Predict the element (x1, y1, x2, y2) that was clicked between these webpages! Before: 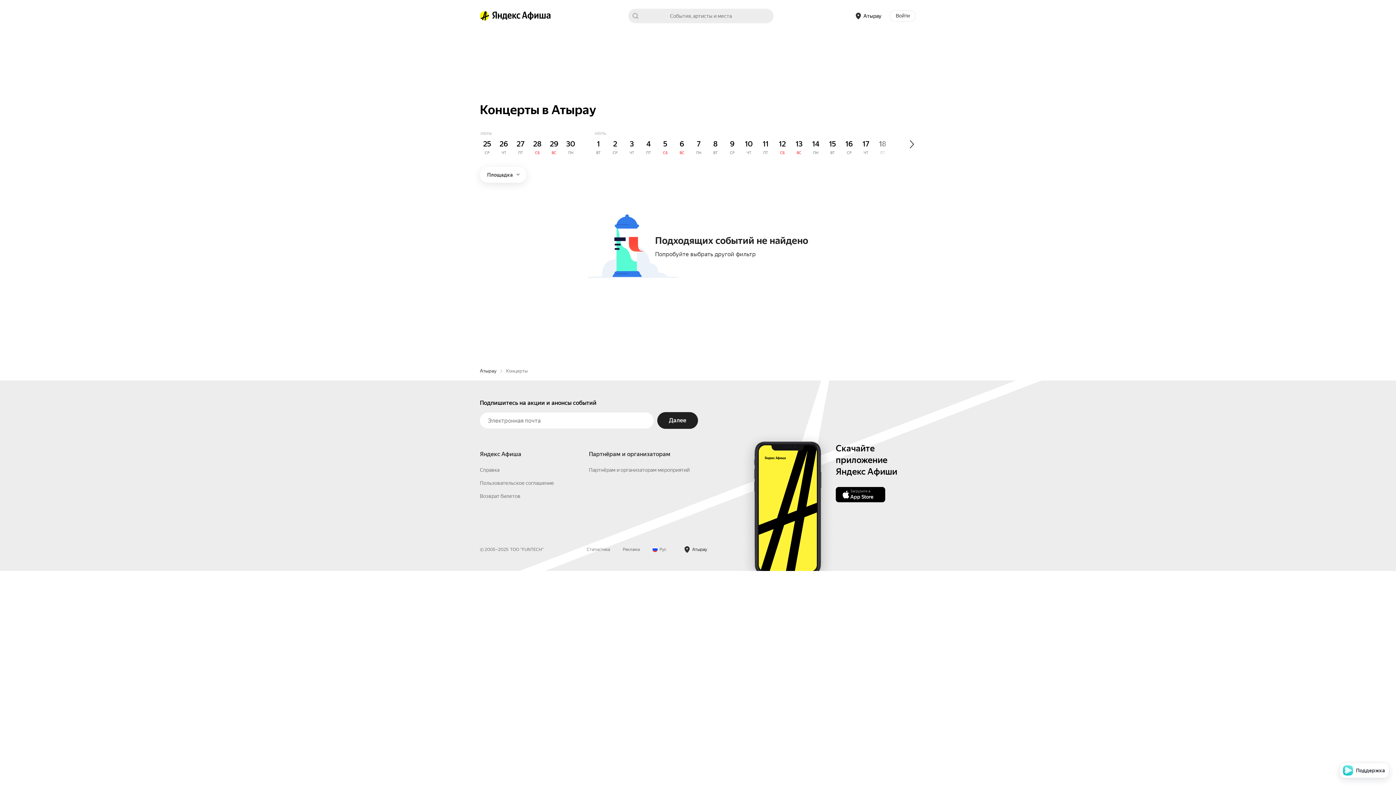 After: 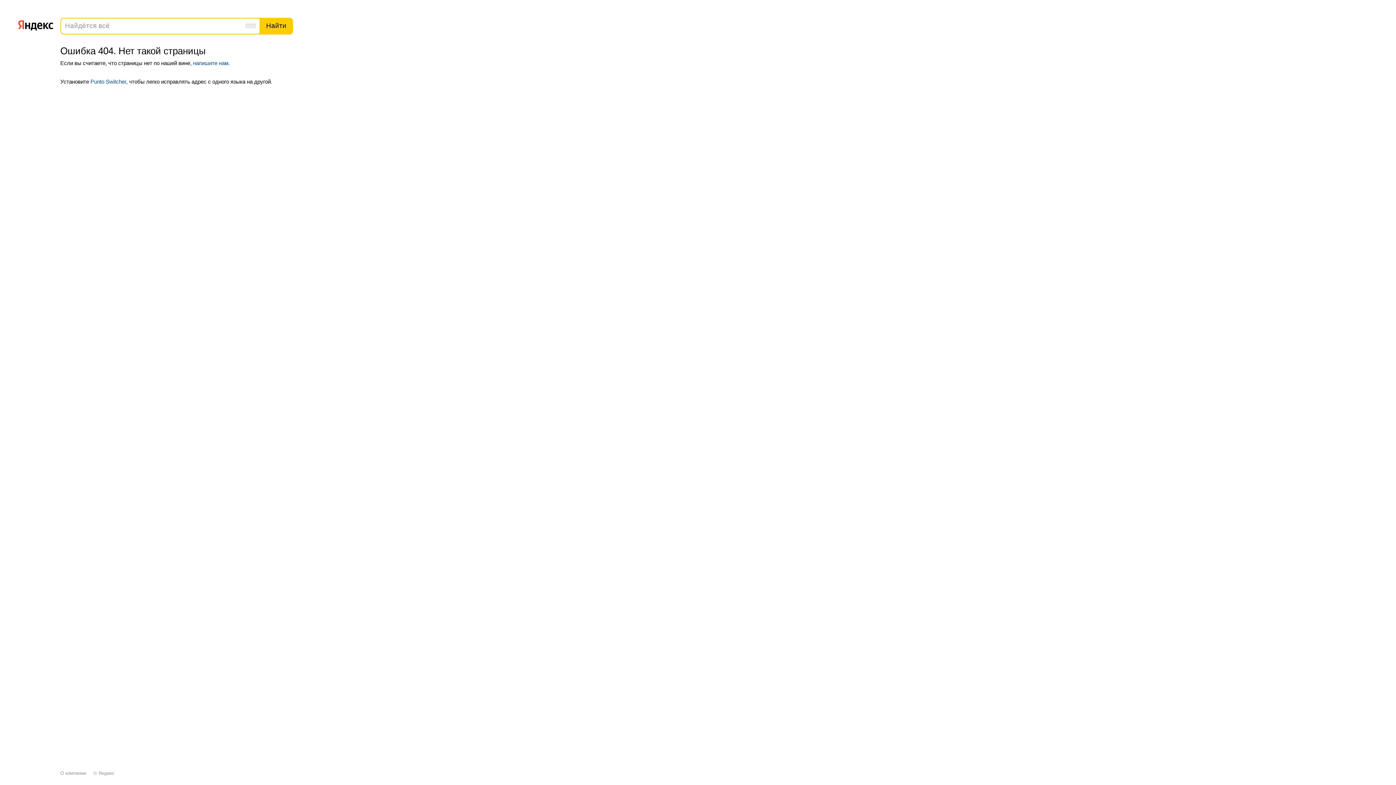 Action: label: Справка bbox: (480, 554, 499, 560)